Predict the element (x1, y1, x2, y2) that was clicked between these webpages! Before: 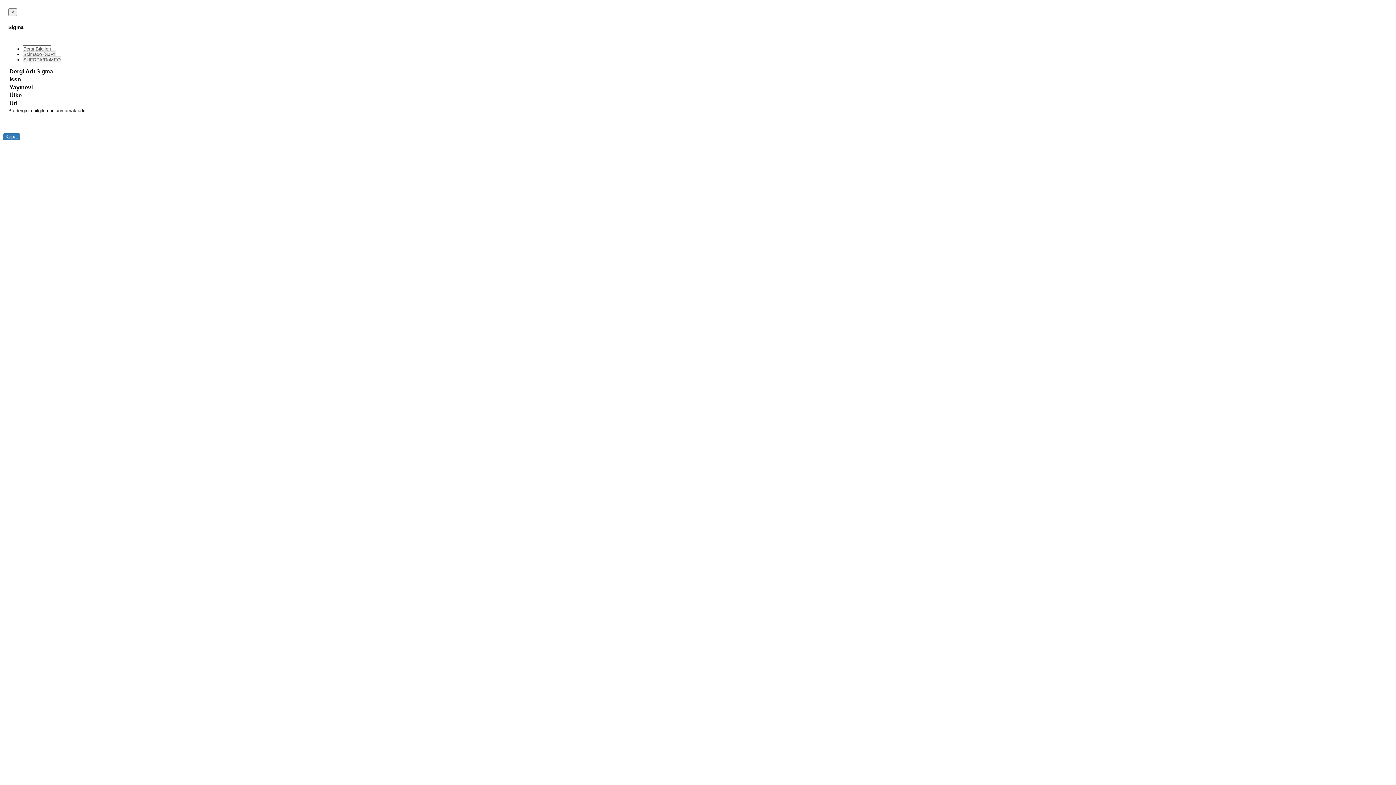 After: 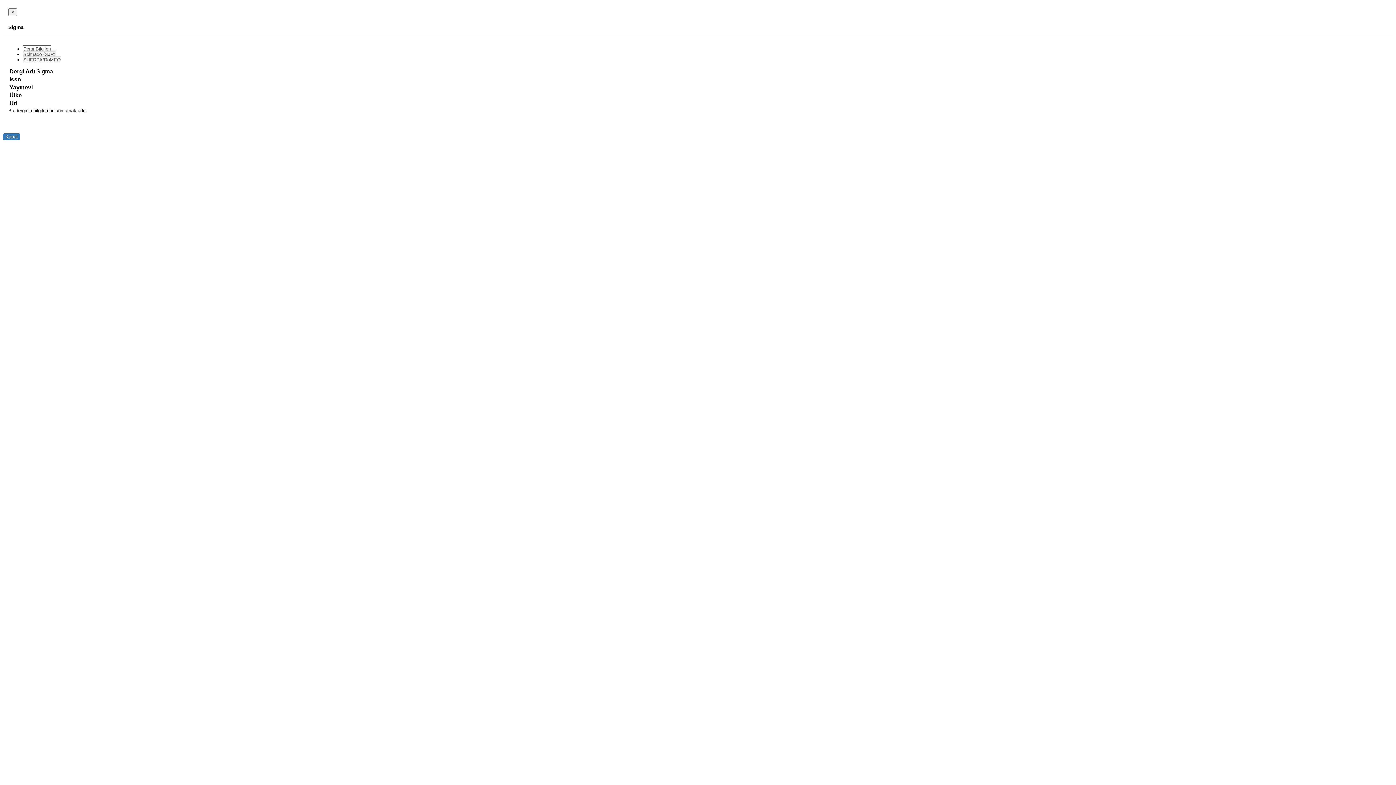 Action: bbox: (22, 56, 61, 62) label: SHERPA/RoMEO